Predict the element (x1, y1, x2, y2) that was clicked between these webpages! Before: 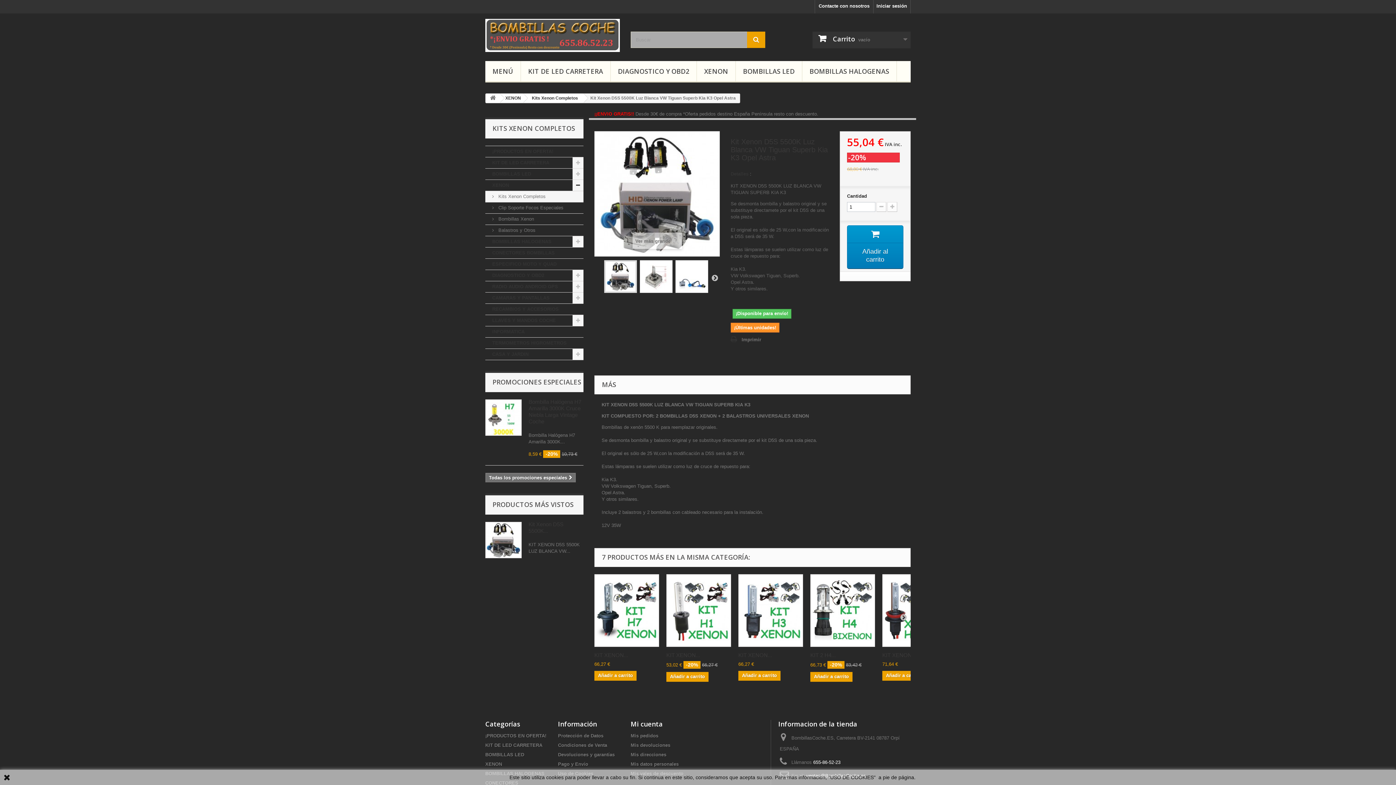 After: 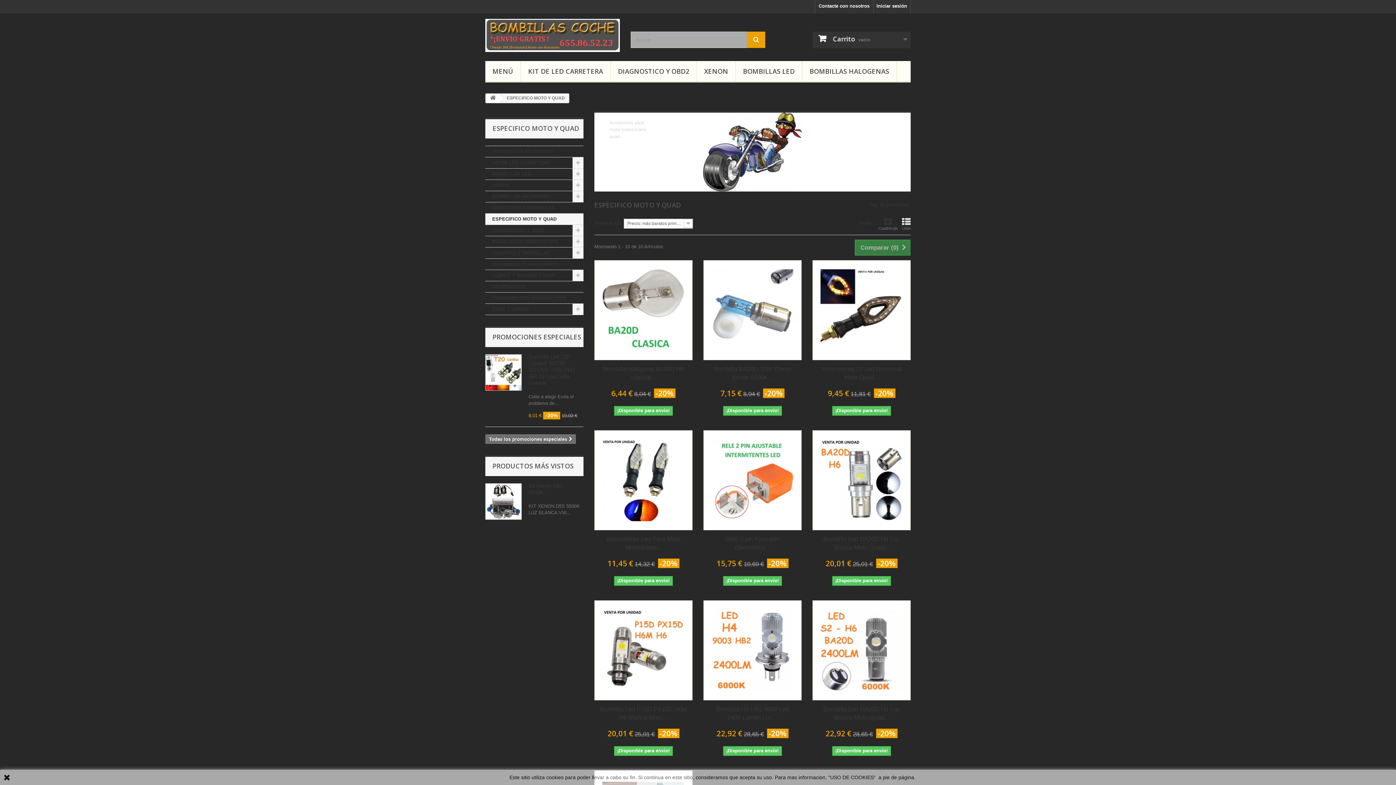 Action: label: ESPECIFICO MOTO Y QUAD bbox: (485, 258, 583, 270)